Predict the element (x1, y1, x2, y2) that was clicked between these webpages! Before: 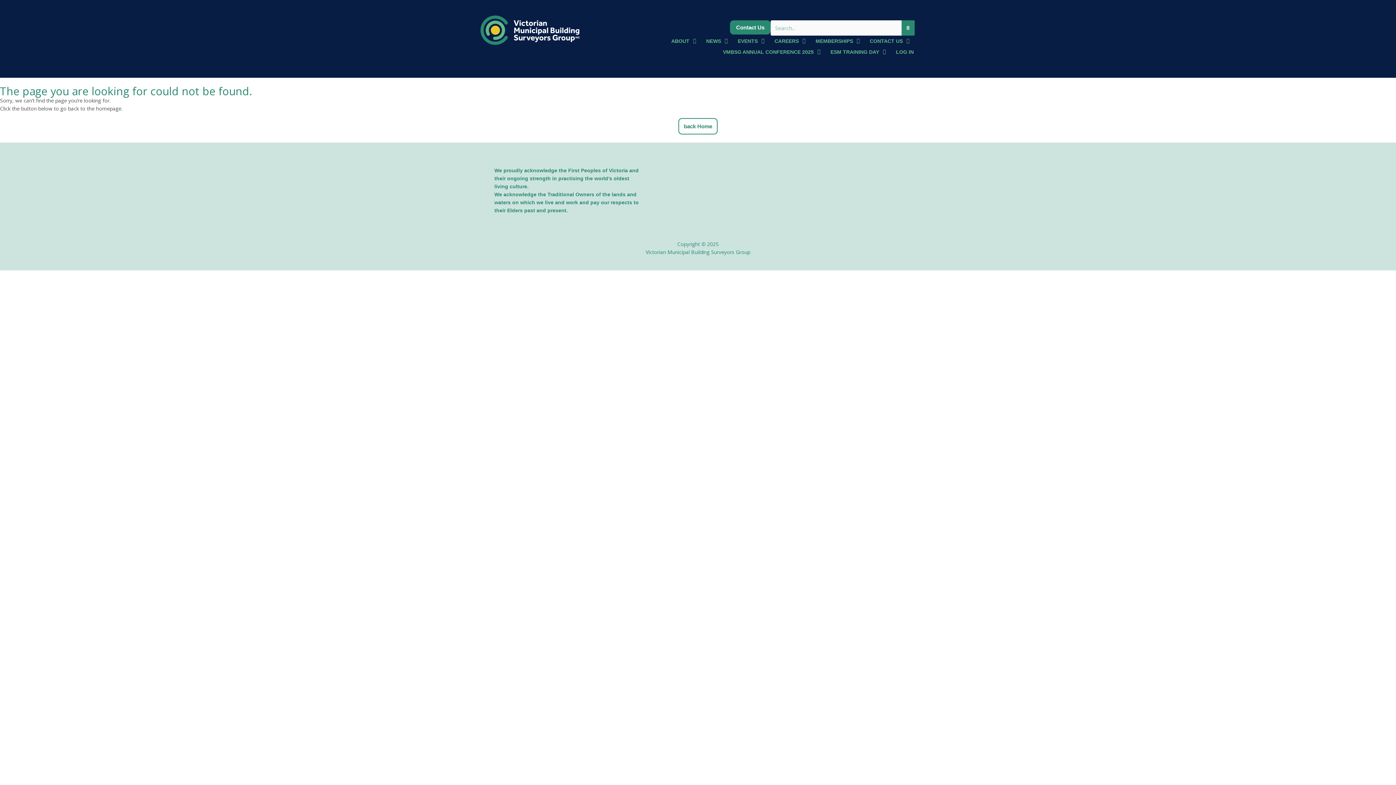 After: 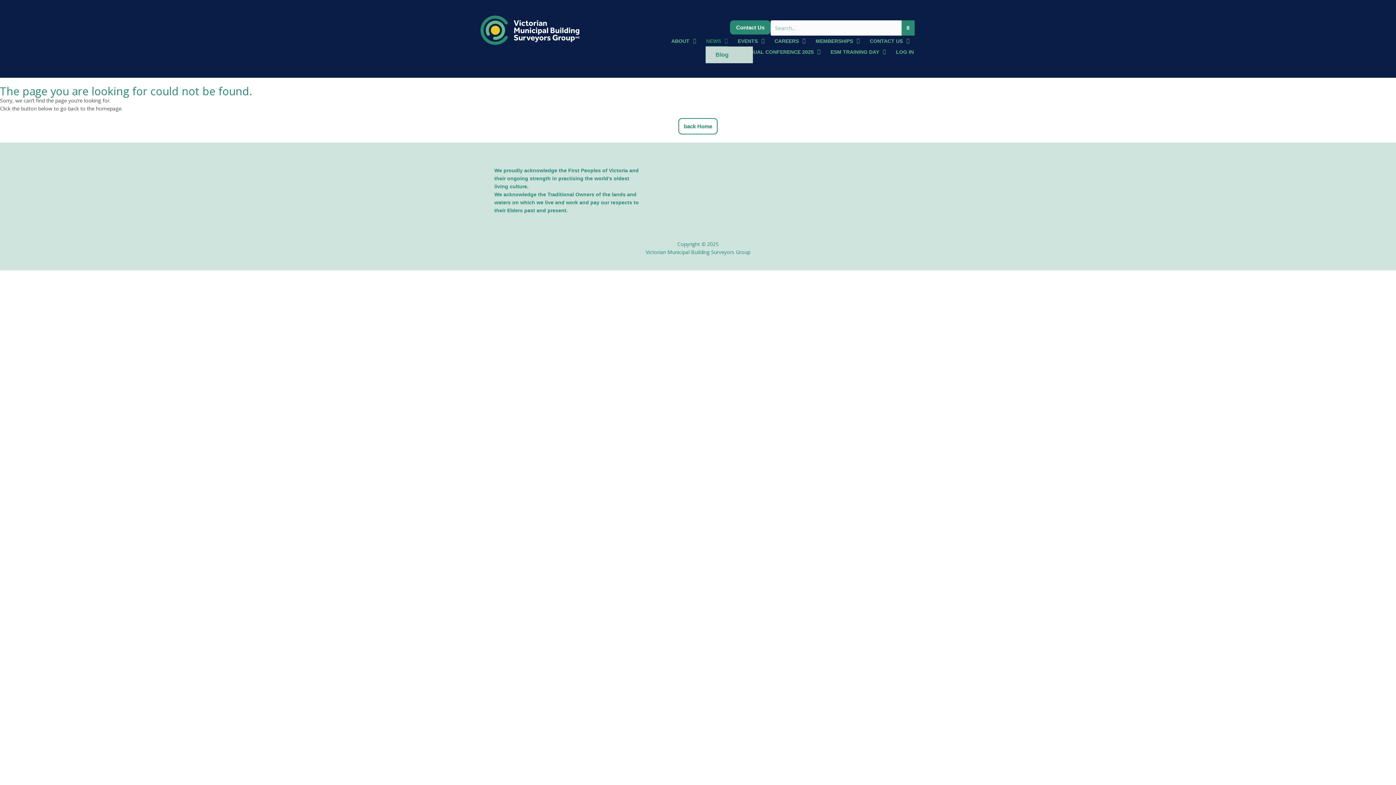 Action: label: NEWS bbox: (705, 35, 728, 46)